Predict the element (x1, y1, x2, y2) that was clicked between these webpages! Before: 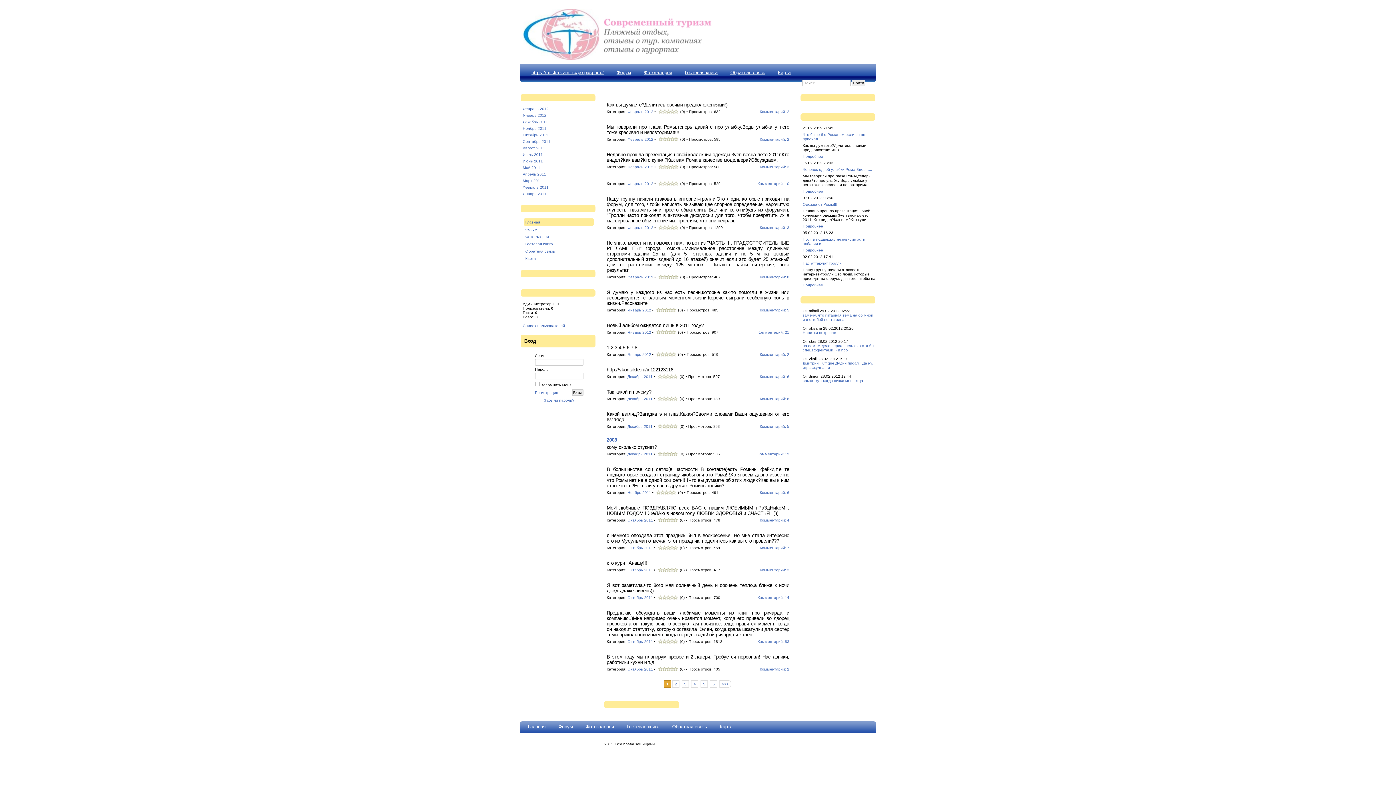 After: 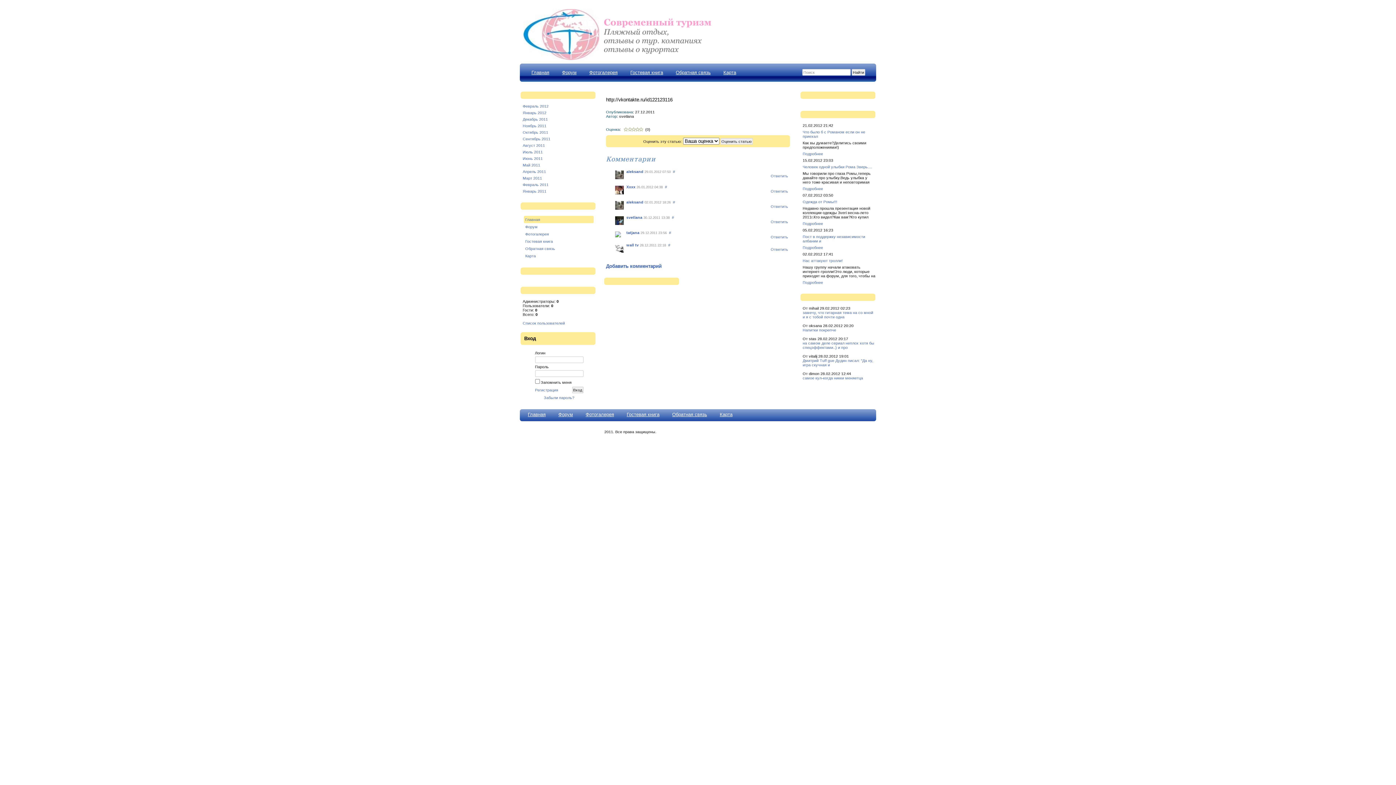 Action: label: Комментарий: 6 bbox: (760, 374, 789, 378)